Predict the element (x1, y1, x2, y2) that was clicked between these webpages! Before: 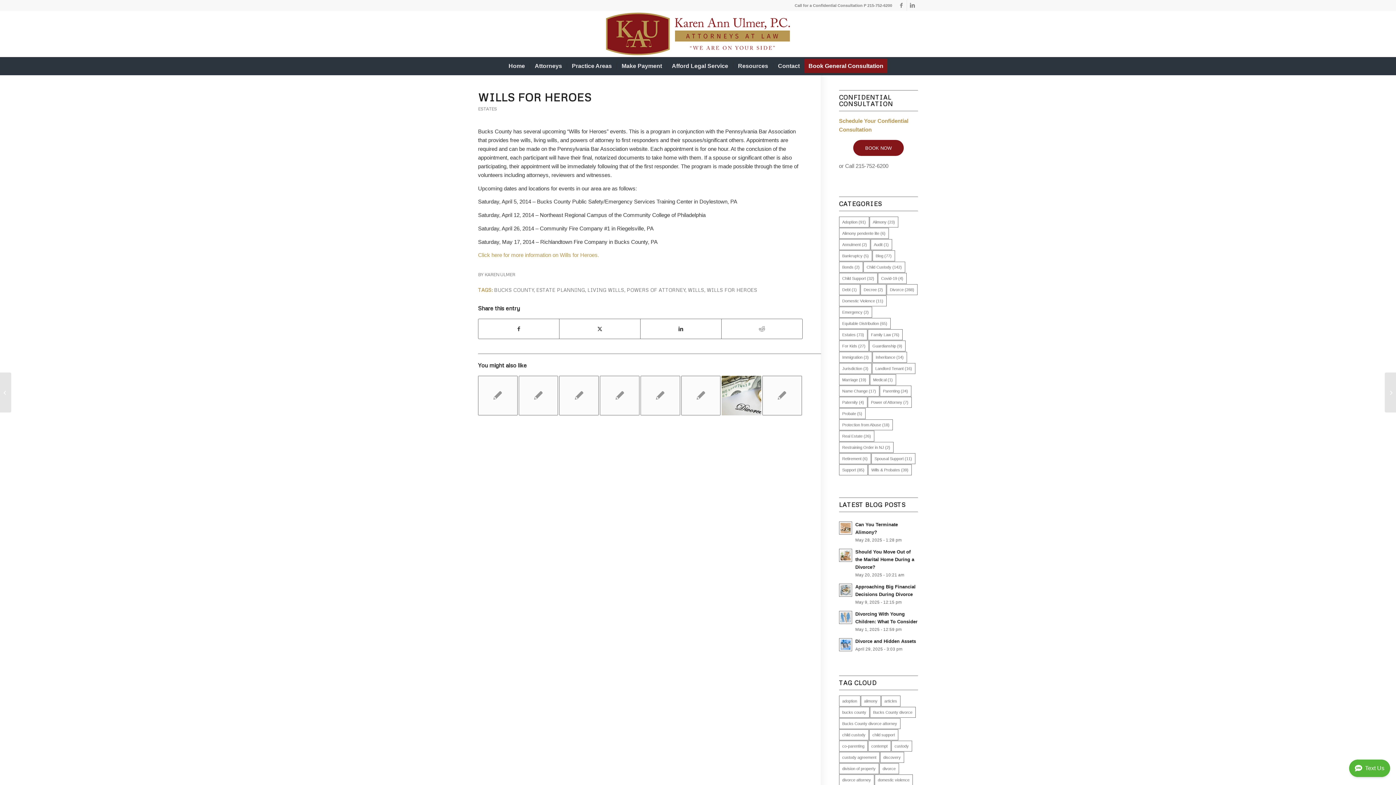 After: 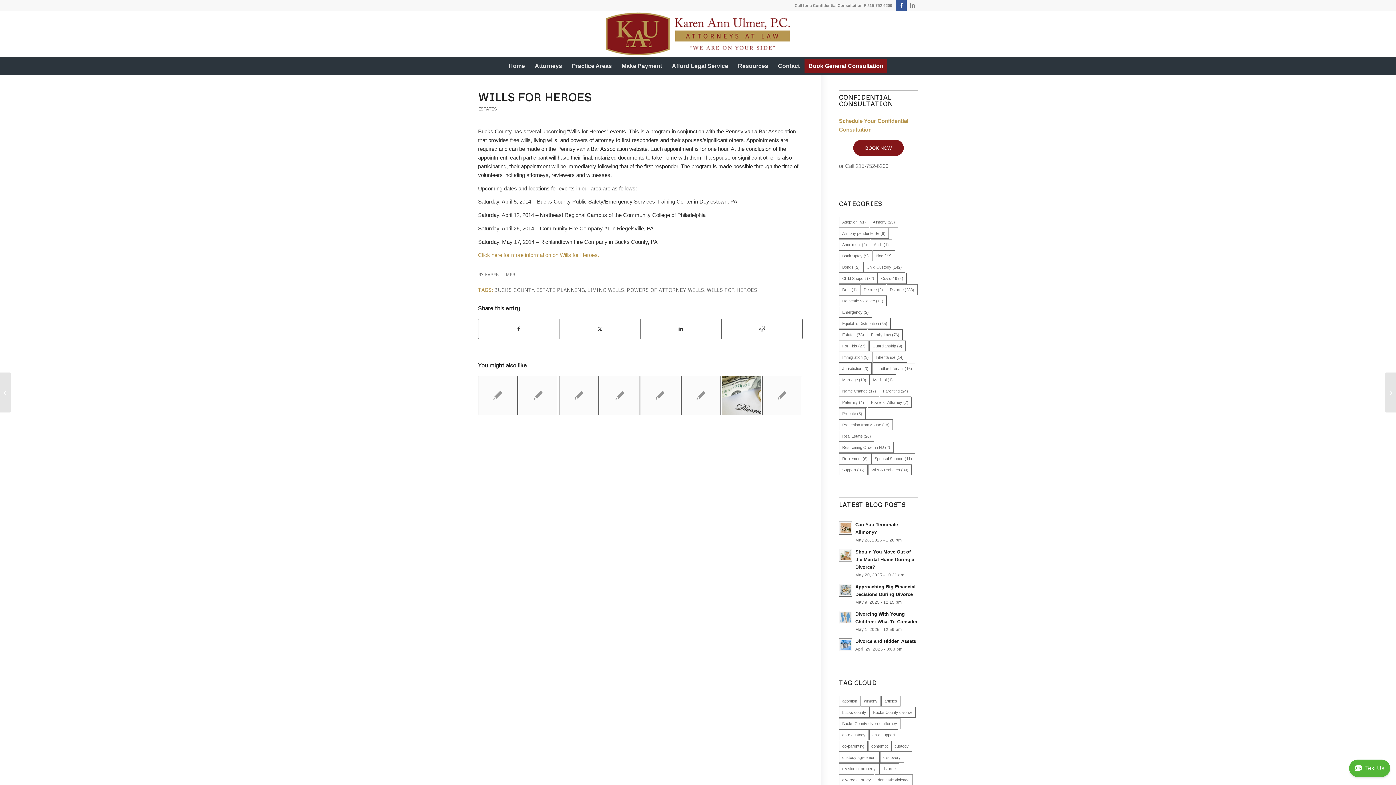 Action: label: Link to Facebook bbox: (896, 0, 906, 10)